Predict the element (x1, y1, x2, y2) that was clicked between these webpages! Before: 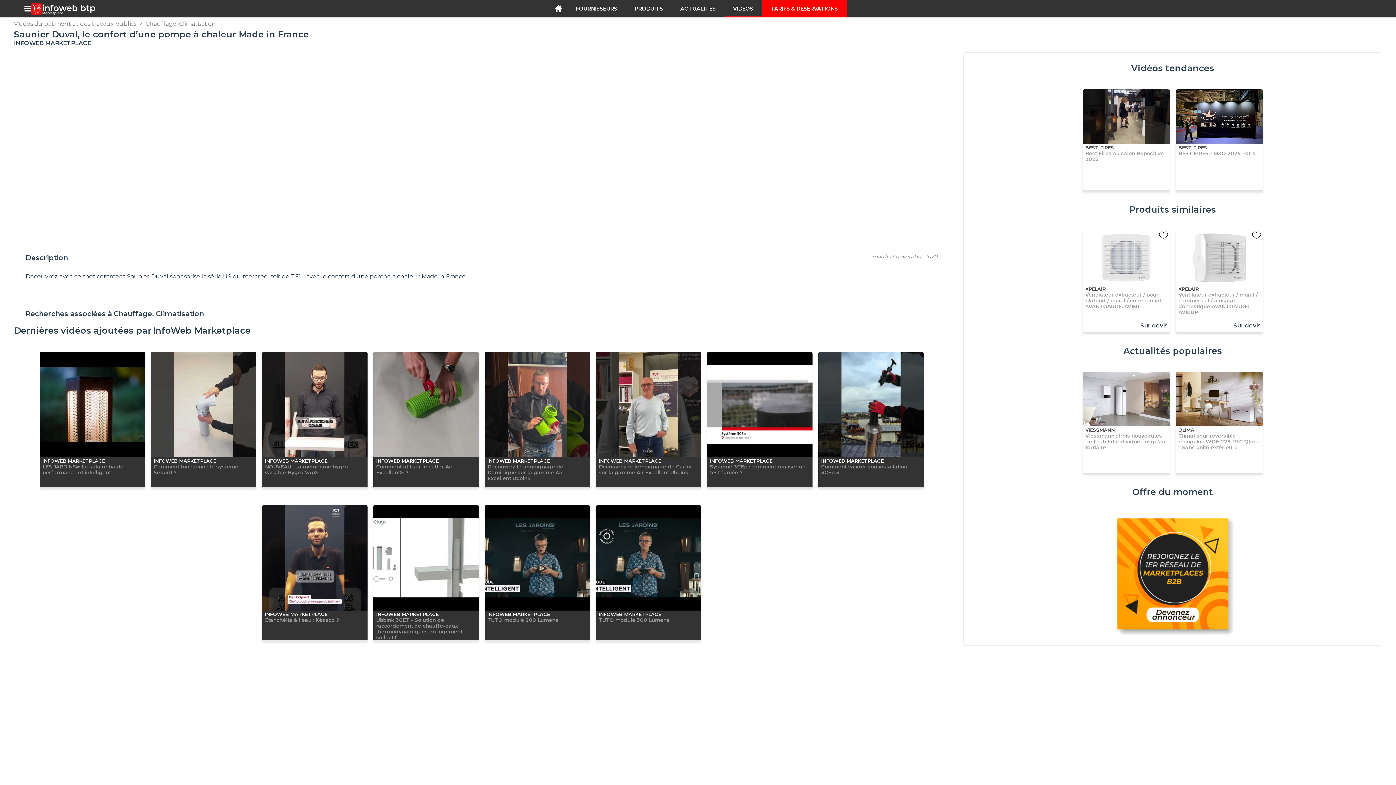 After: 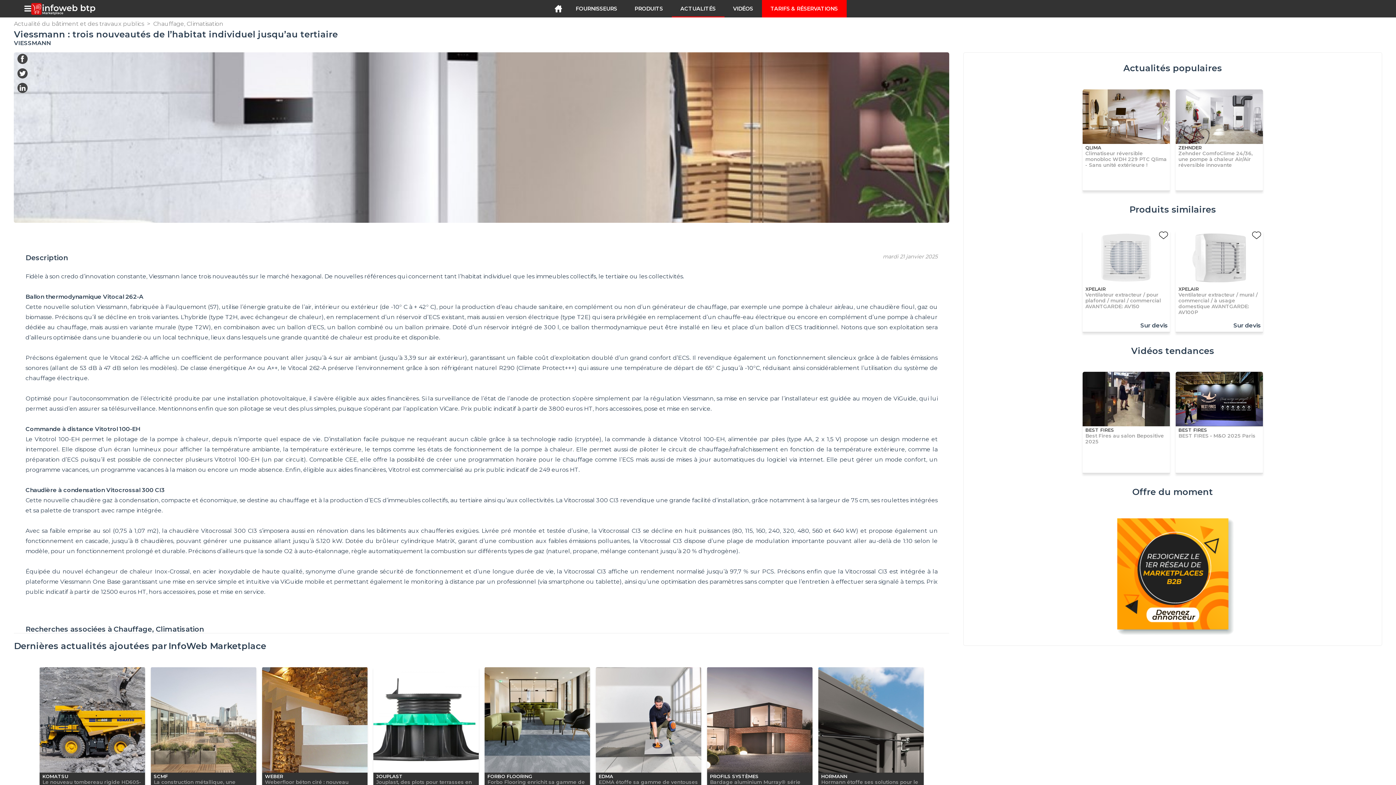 Action: label: VIESSMANN
Viessmann : trois nouveautés de l’habitat individuel jusqu’au tertiaire bbox: (1082, 372, 1170, 456)